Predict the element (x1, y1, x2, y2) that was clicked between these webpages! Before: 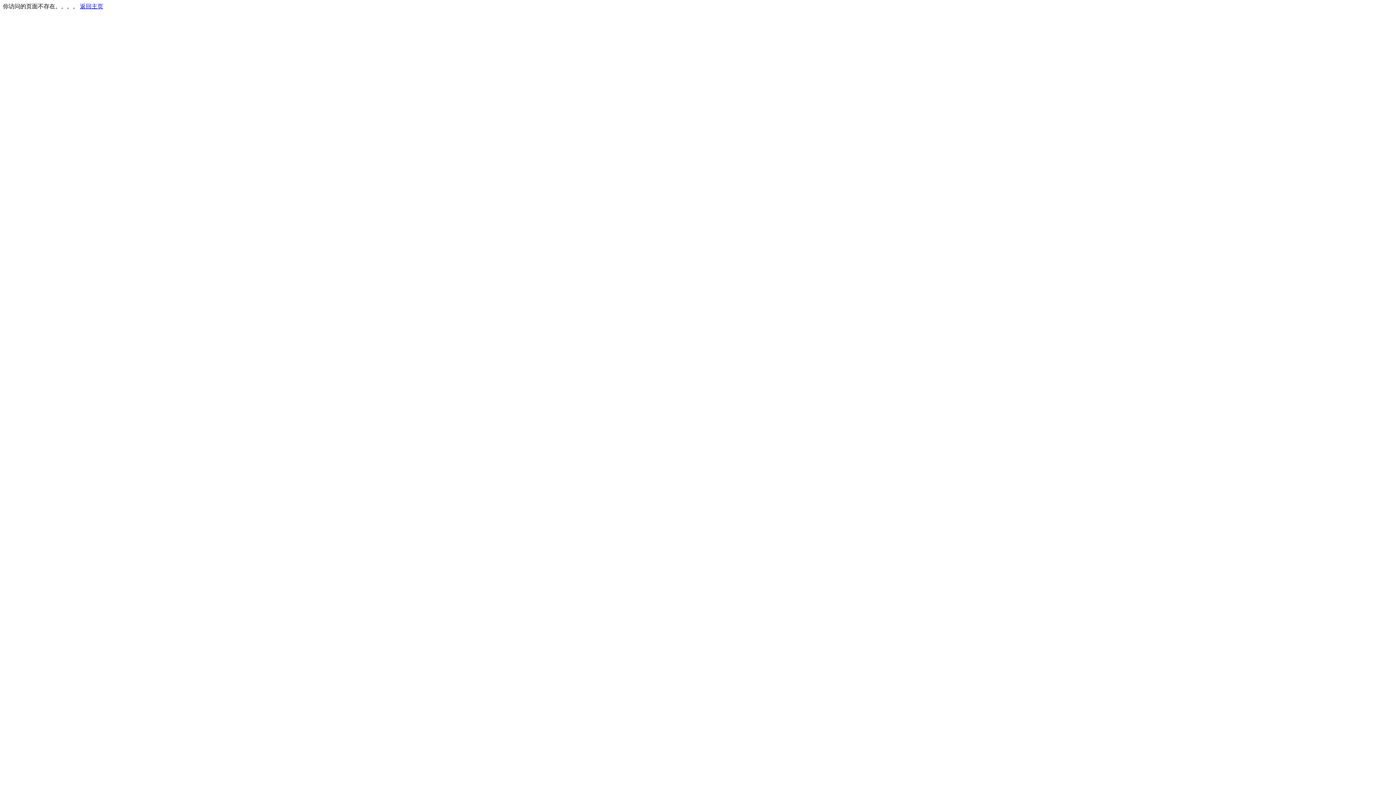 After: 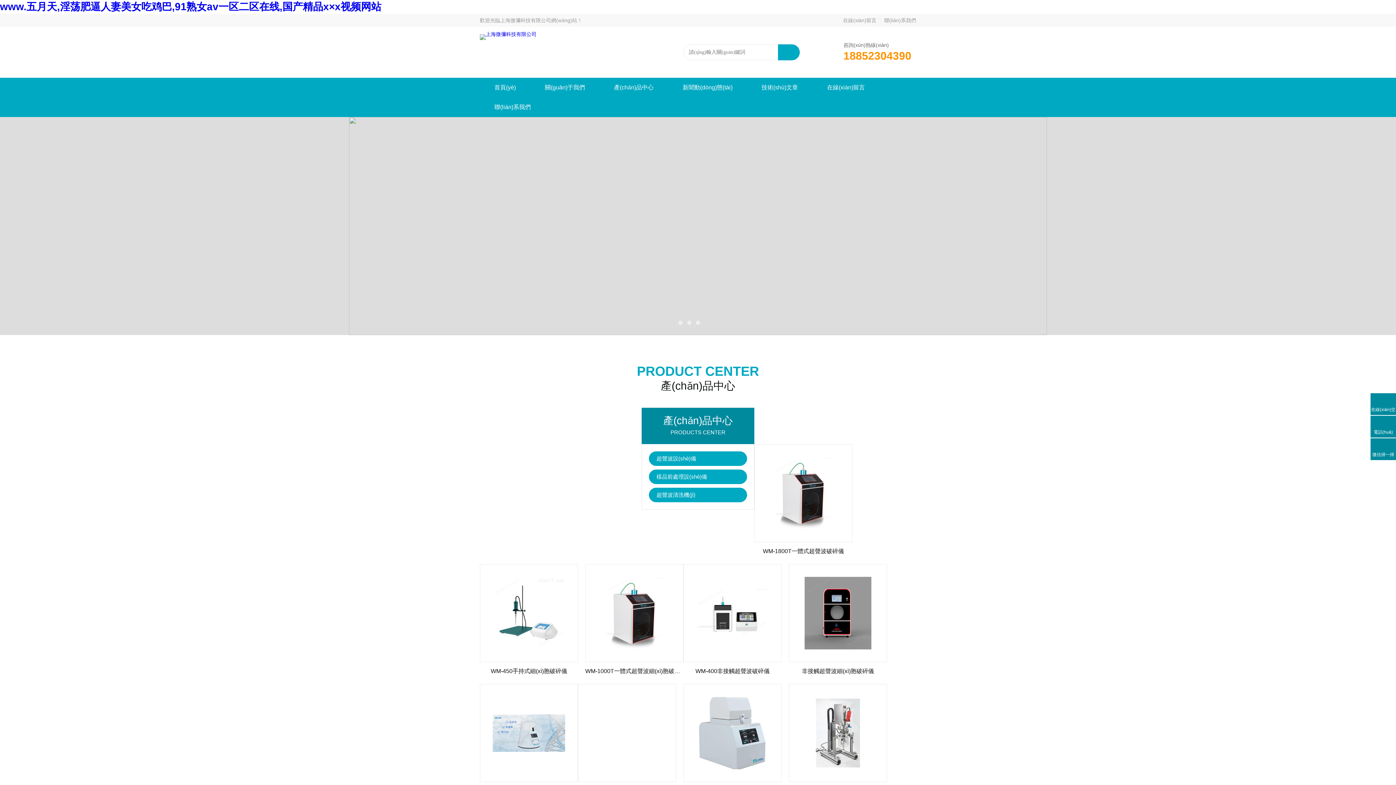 Action: bbox: (80, 3, 103, 9) label: 返回主页